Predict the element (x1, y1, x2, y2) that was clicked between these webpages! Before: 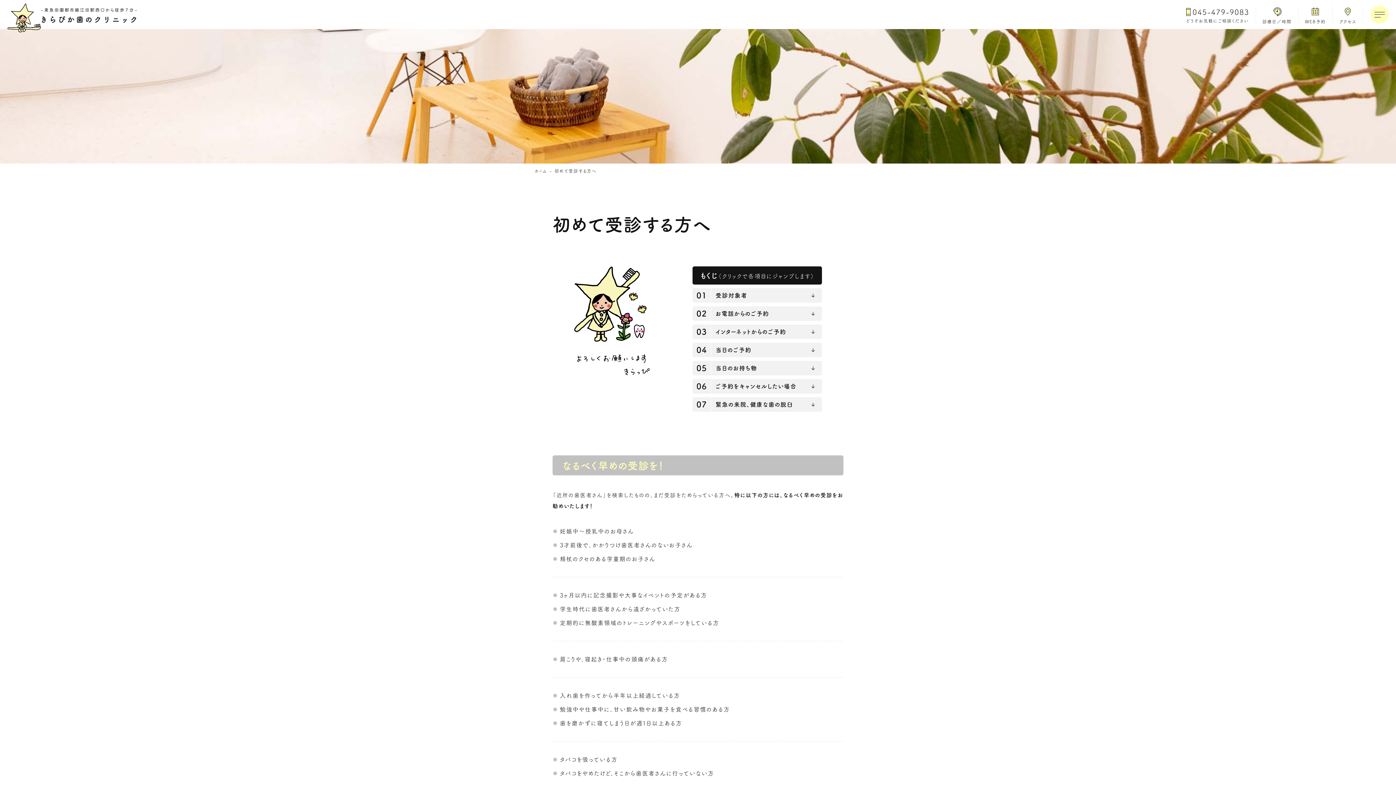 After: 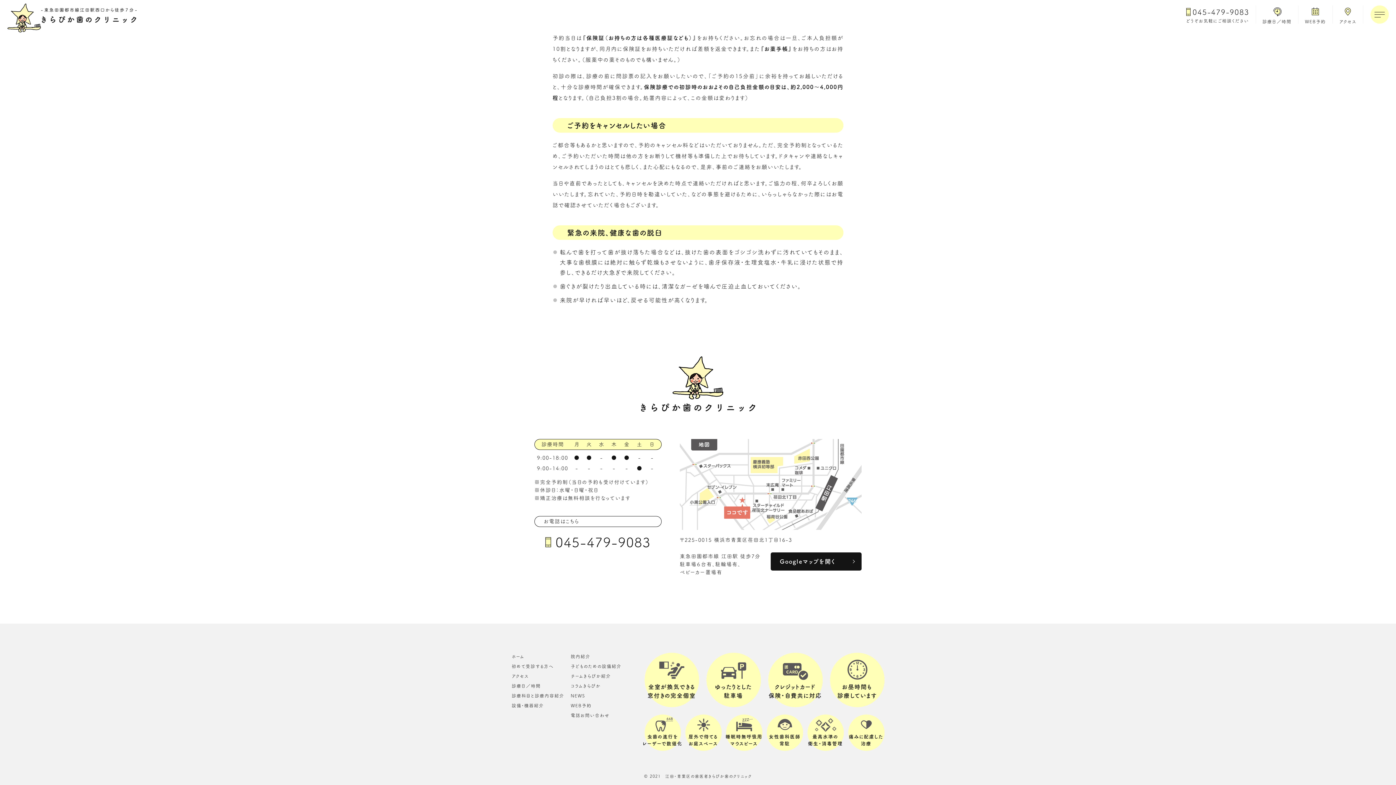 Action: label: ご予約をキャンセルしたい場合 bbox: (692, 379, 822, 393)